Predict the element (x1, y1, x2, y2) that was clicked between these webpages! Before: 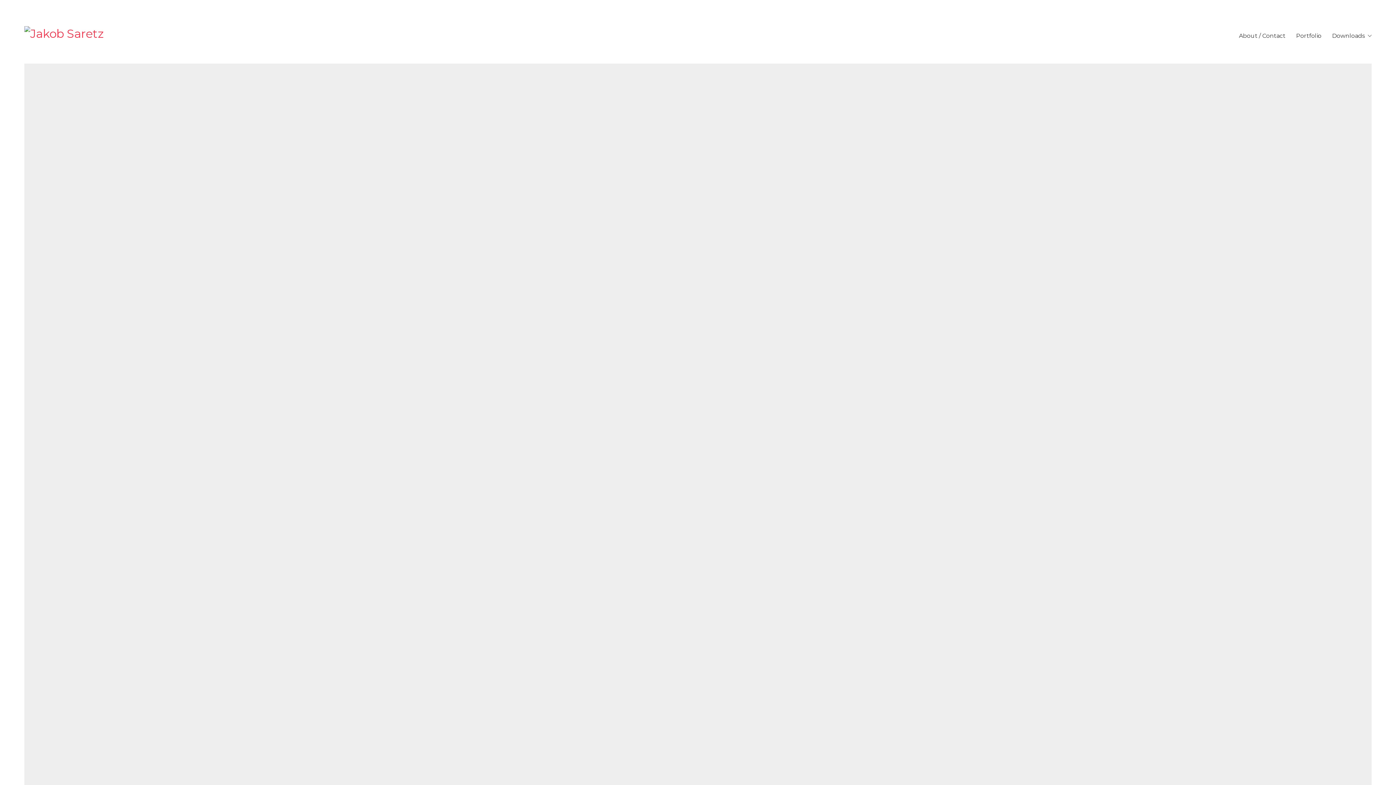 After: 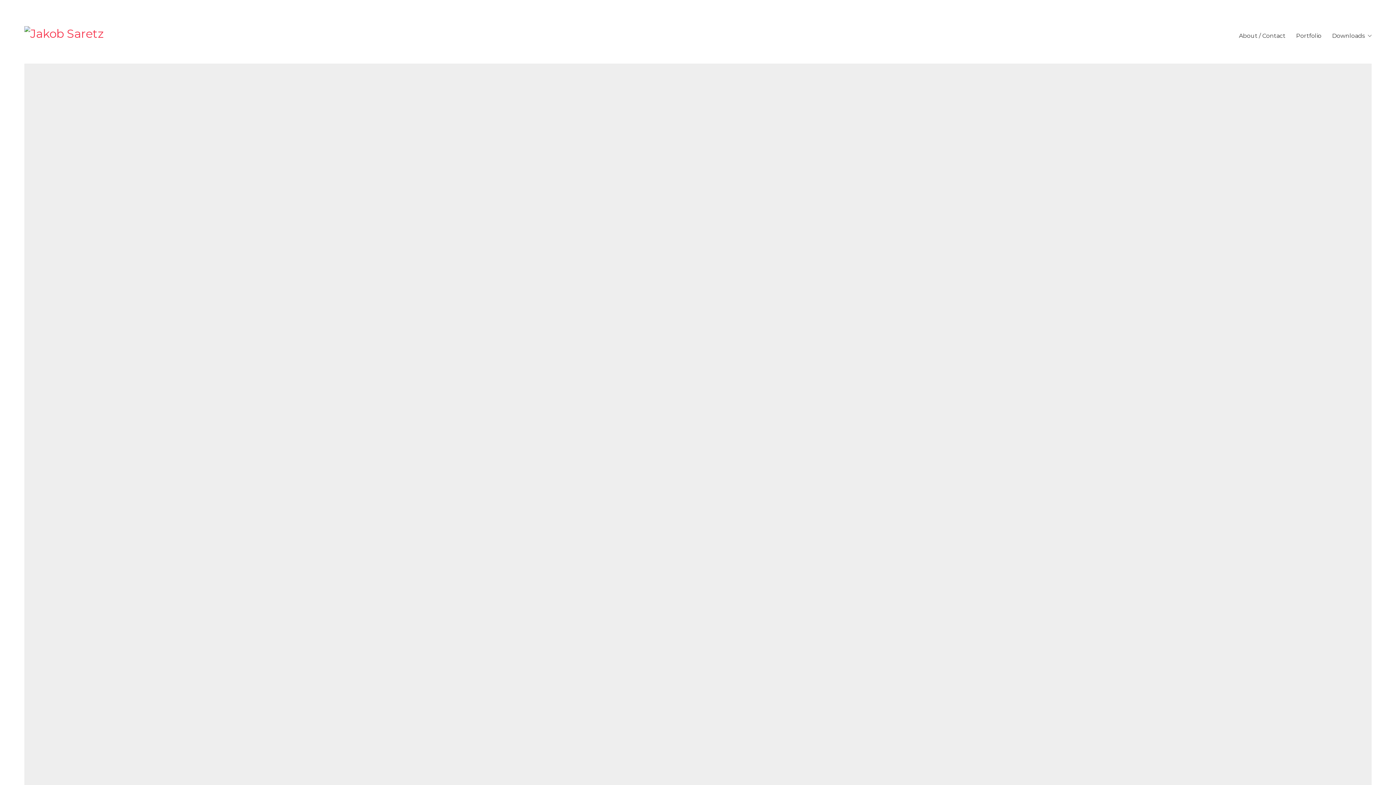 Action: label: Downloads bbox: (1332, 32, 1372, 39)